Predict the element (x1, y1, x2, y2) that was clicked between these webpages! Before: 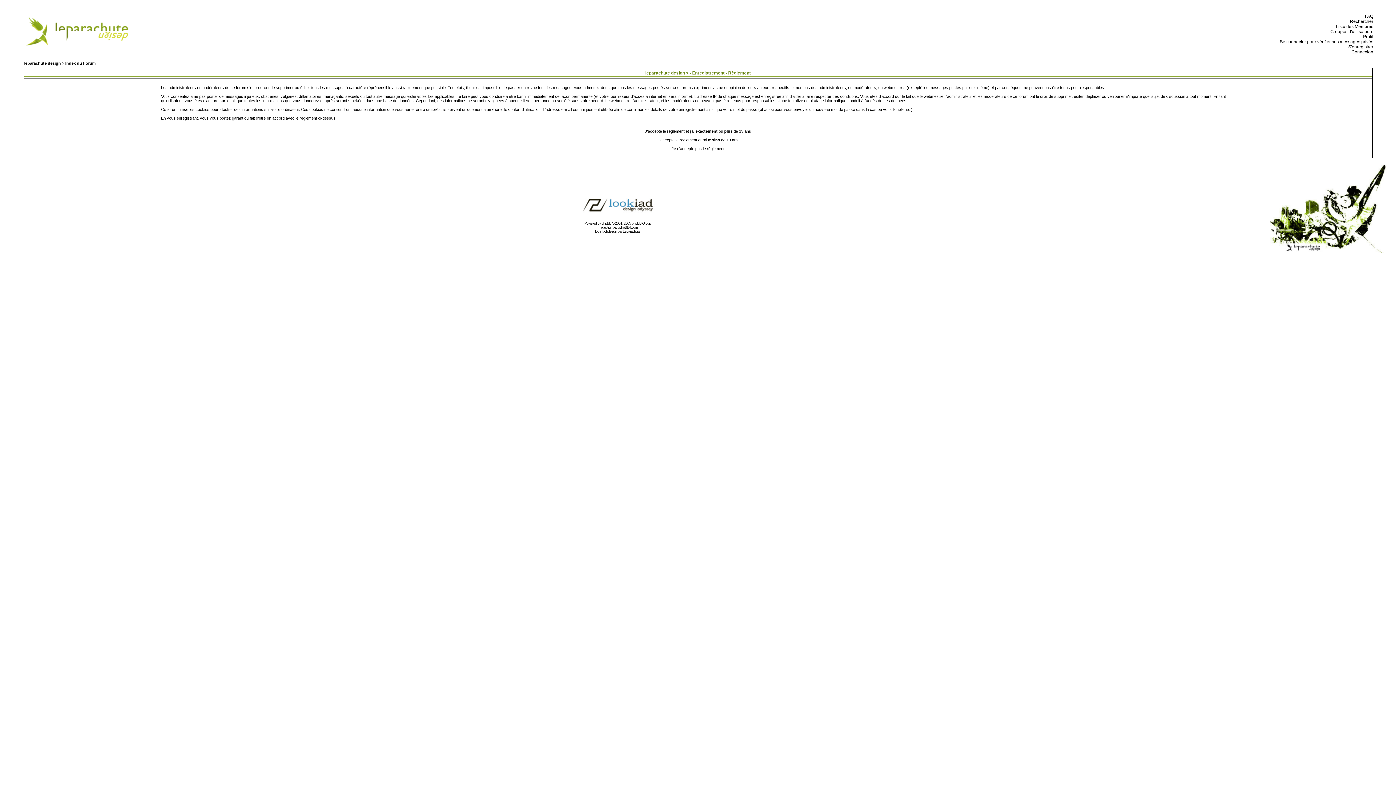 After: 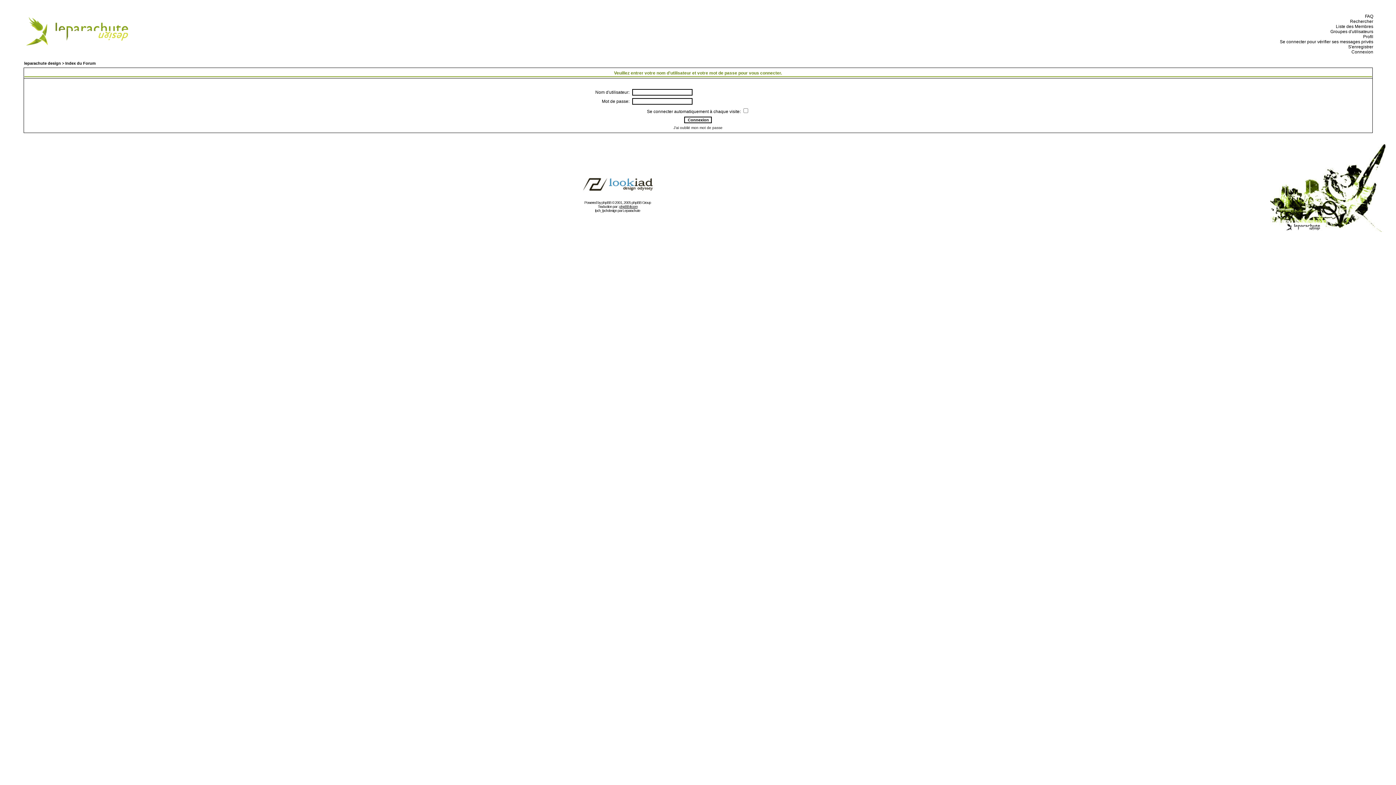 Action: label:   Se connecter pour vérifier ses messages privés bbox: (1278, 39, 1373, 44)